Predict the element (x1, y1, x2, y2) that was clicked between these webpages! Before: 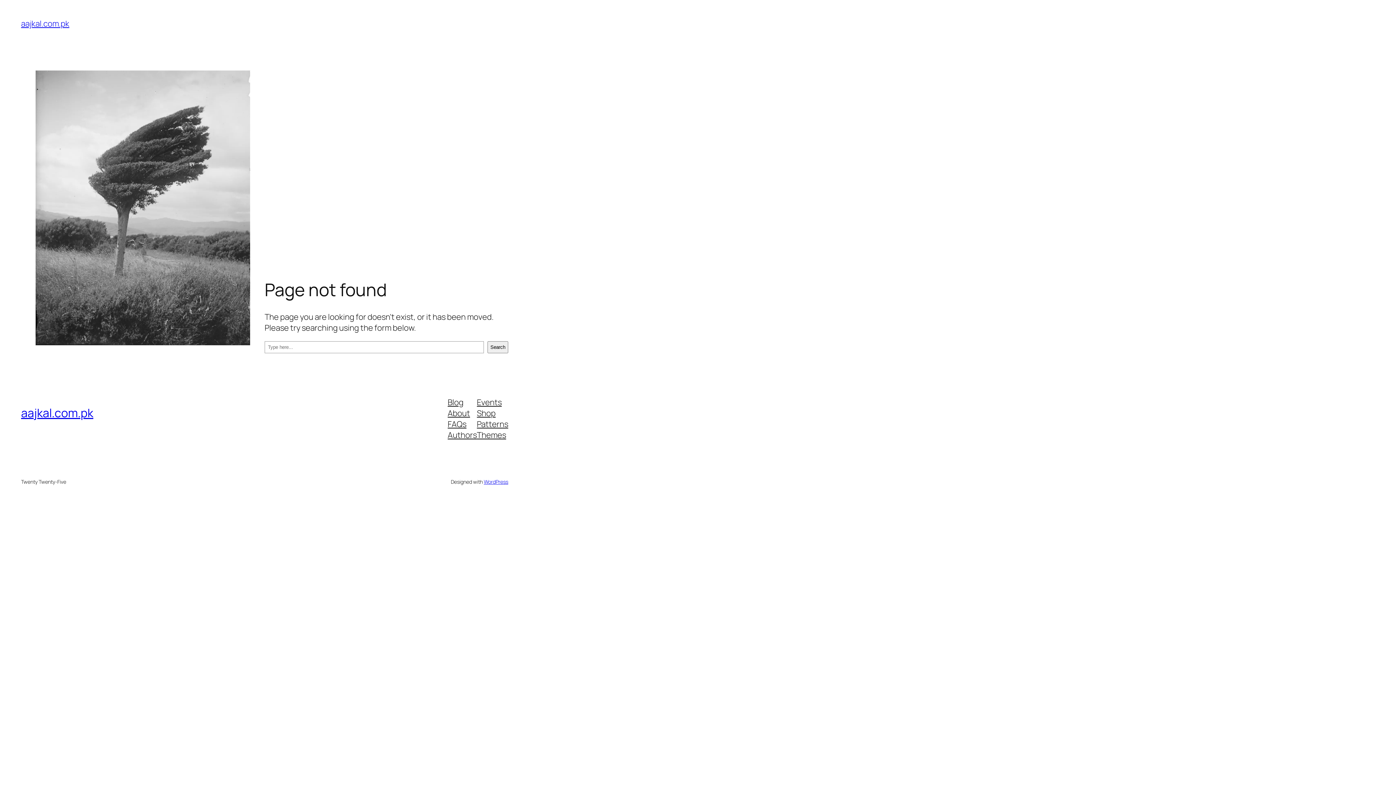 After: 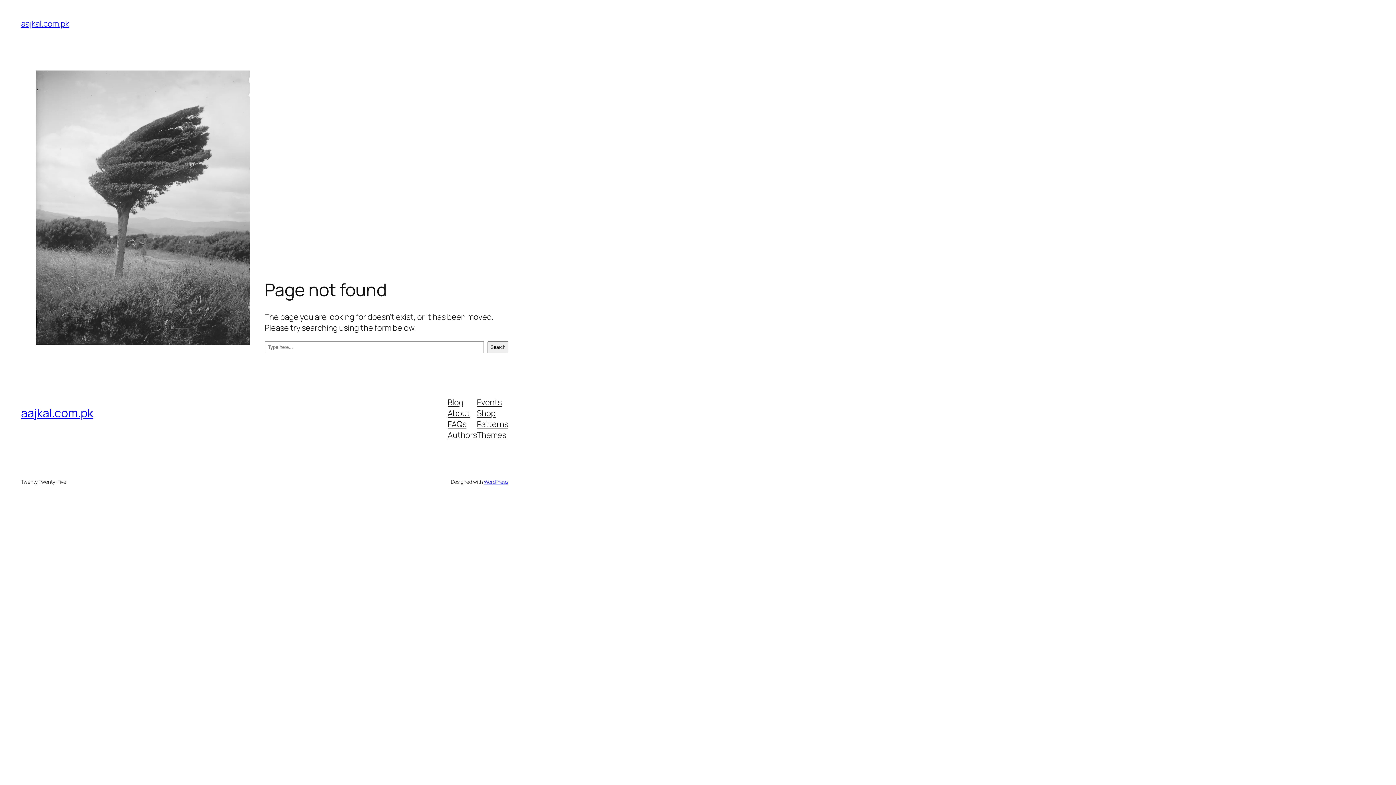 Action: label: Patterns bbox: (477, 418, 508, 429)